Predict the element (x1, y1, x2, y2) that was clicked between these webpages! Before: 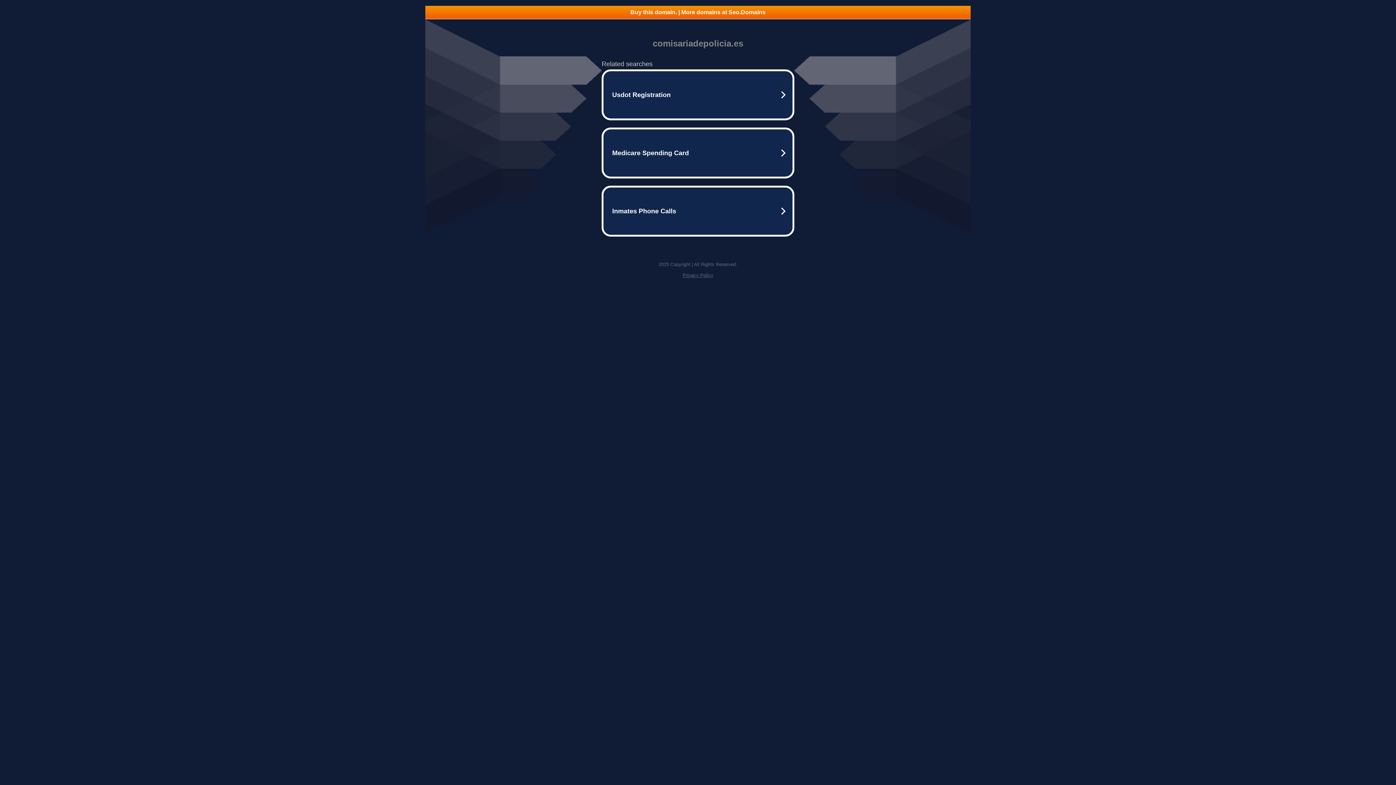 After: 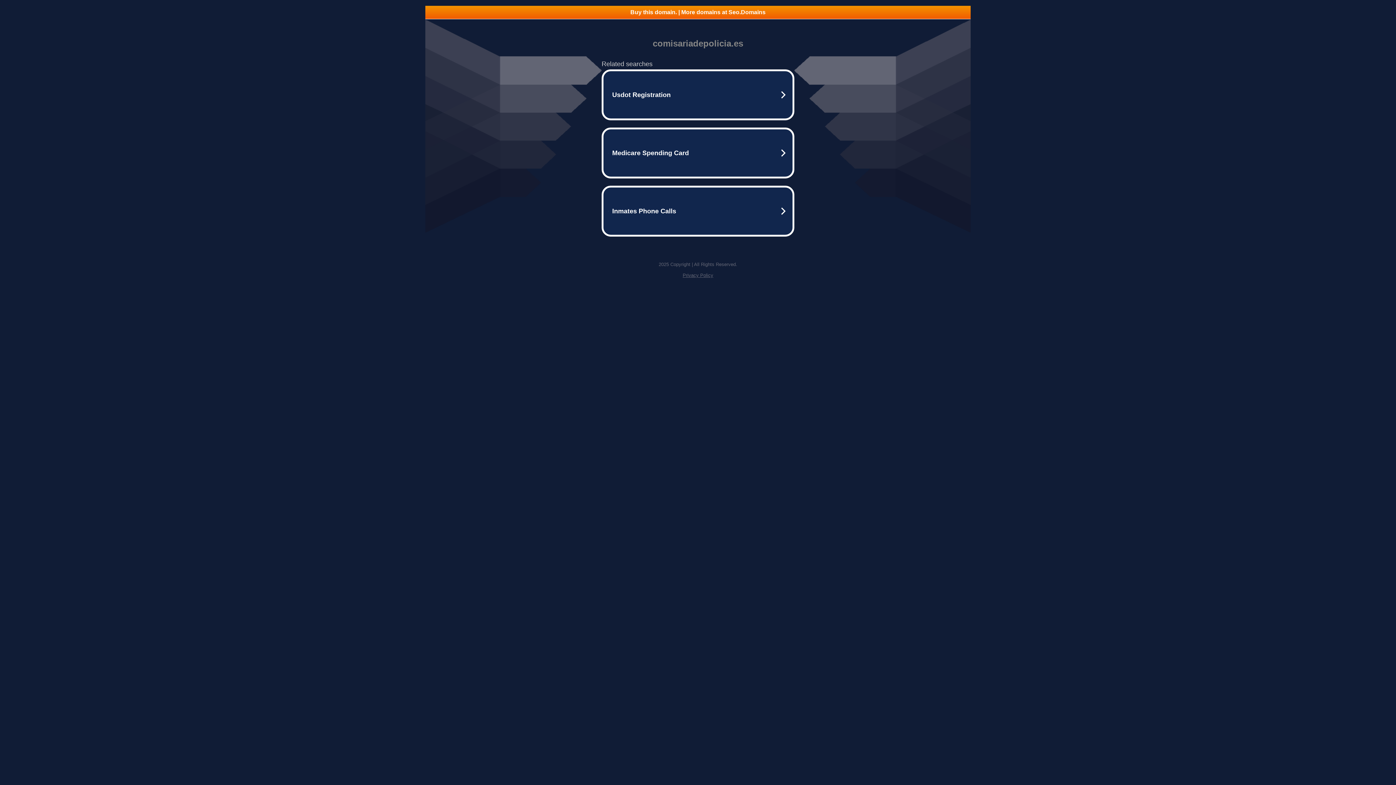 Action: label: Privacy Policy bbox: (682, 272, 713, 278)